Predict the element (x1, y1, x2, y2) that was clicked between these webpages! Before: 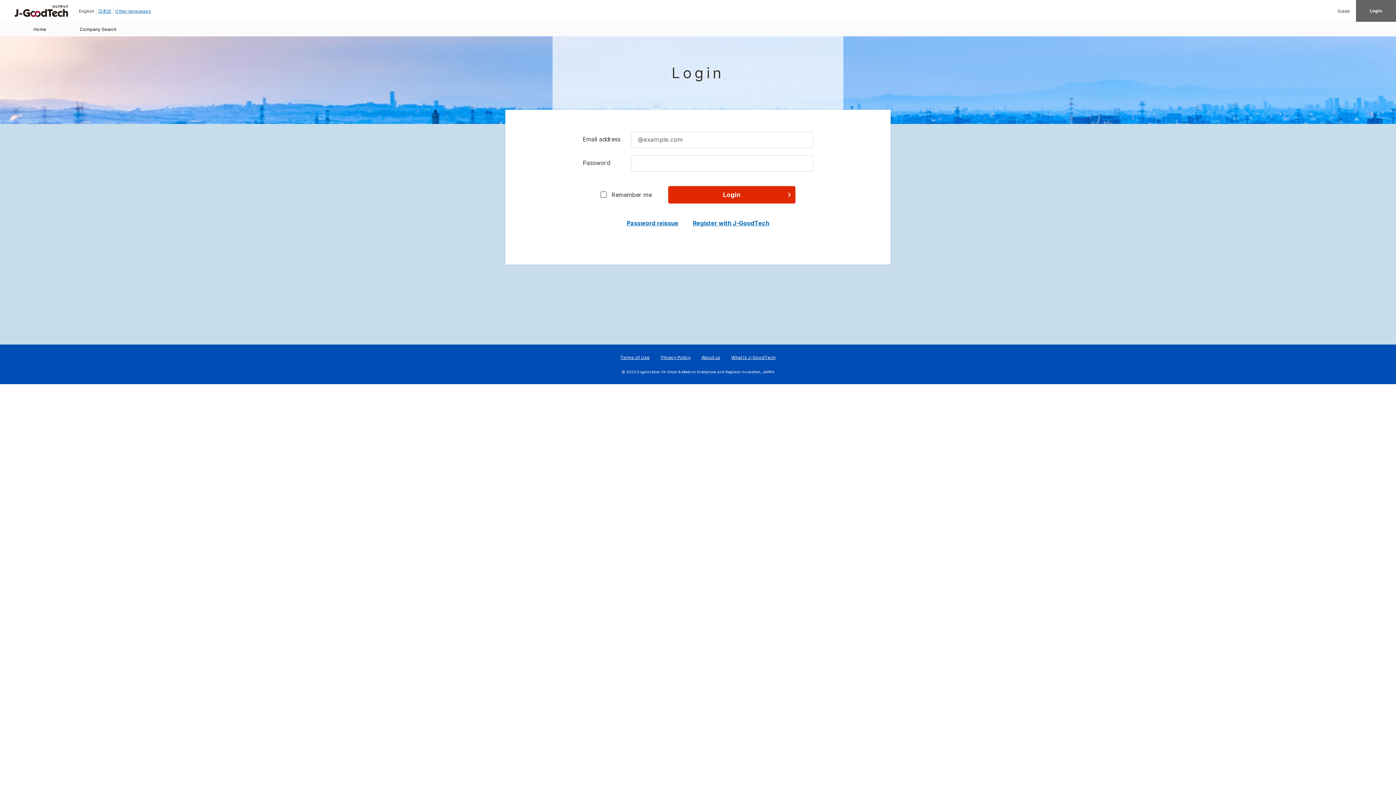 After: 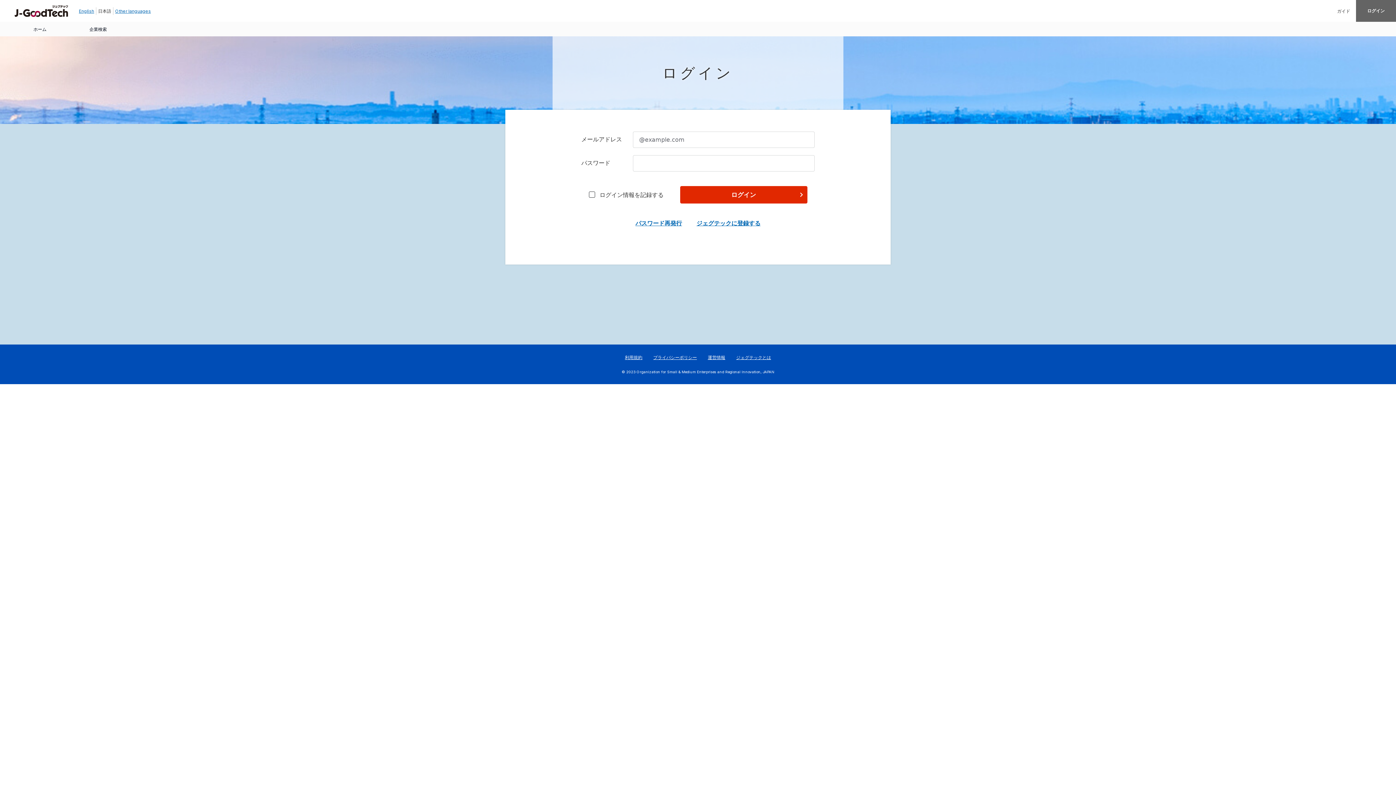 Action: bbox: (98, 8, 111, 13) label: 日本語